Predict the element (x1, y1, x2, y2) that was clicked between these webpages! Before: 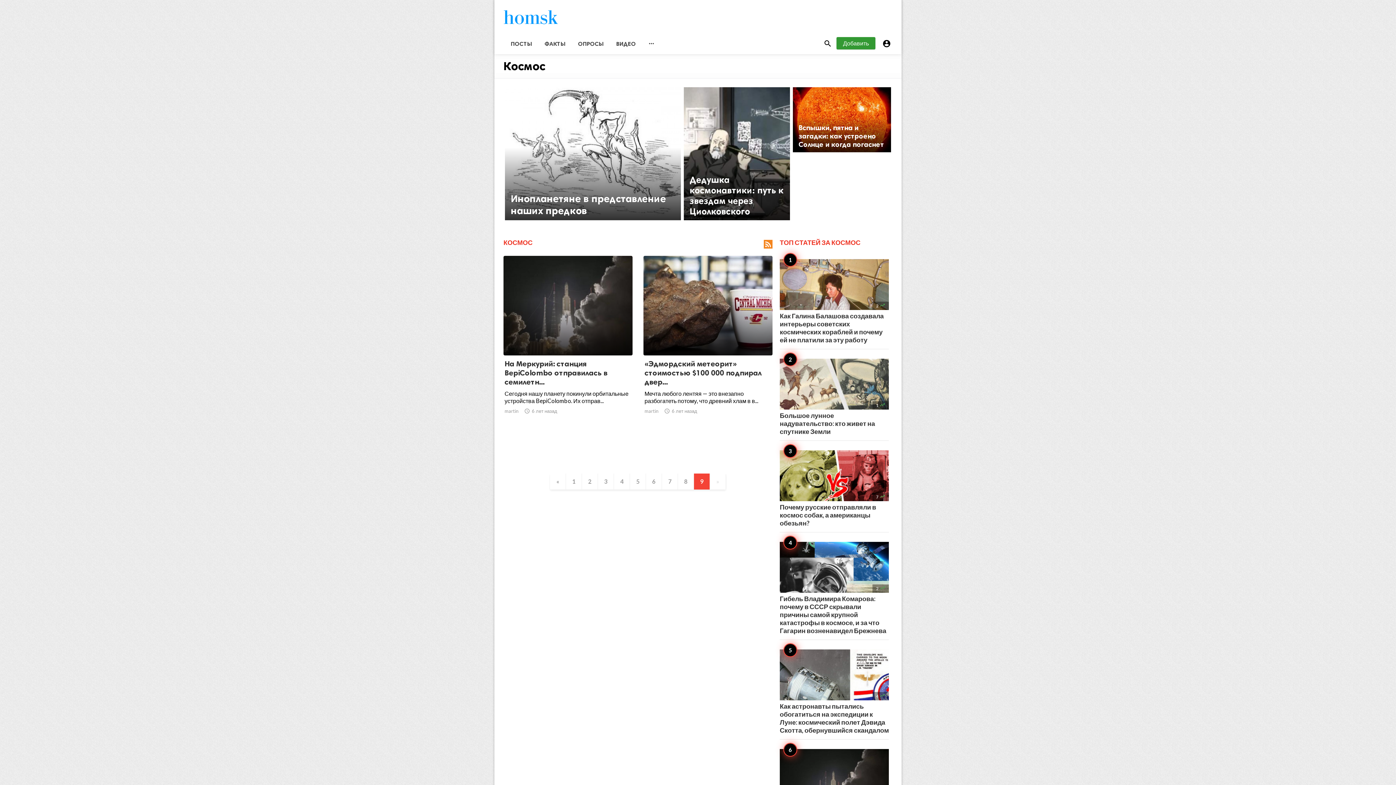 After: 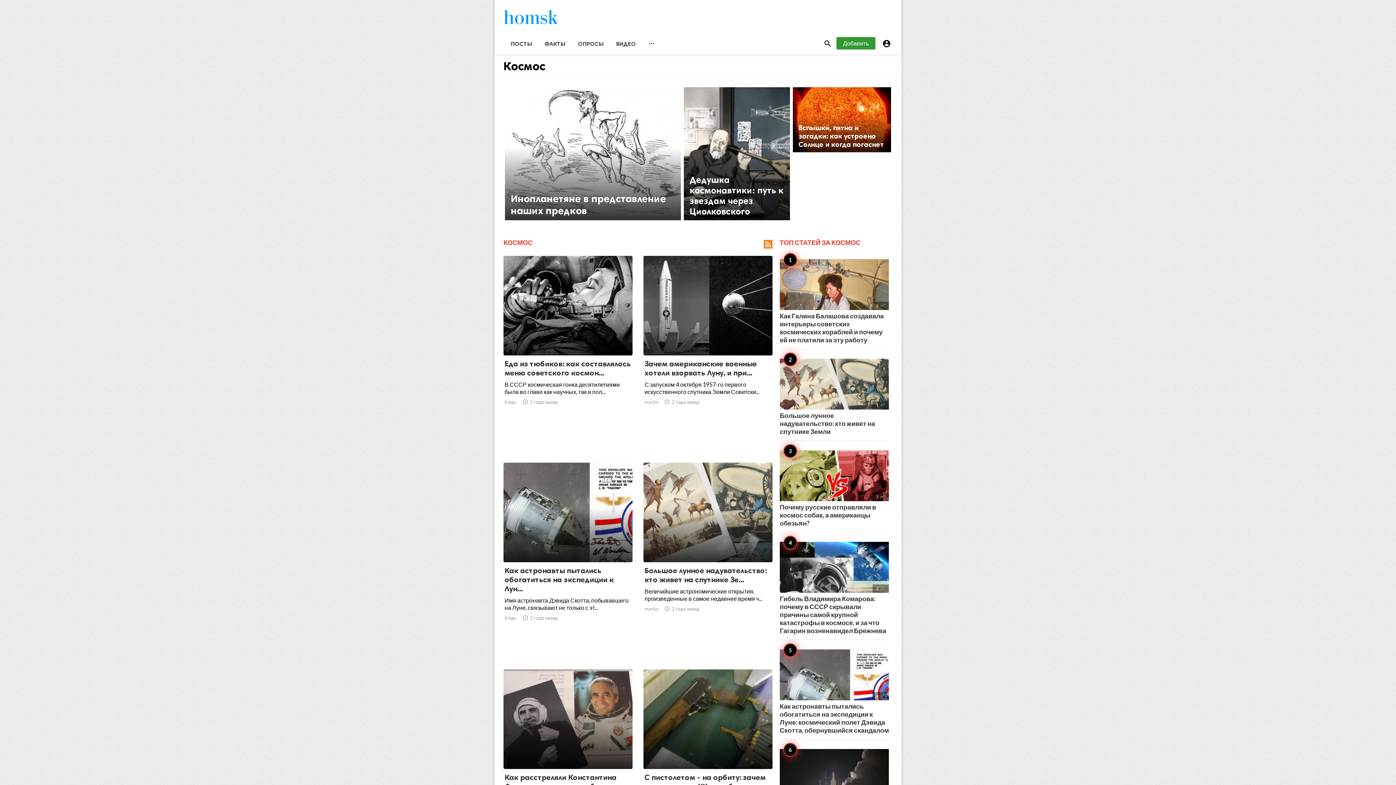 Action: label: 1 bbox: (566, 473, 581, 489)